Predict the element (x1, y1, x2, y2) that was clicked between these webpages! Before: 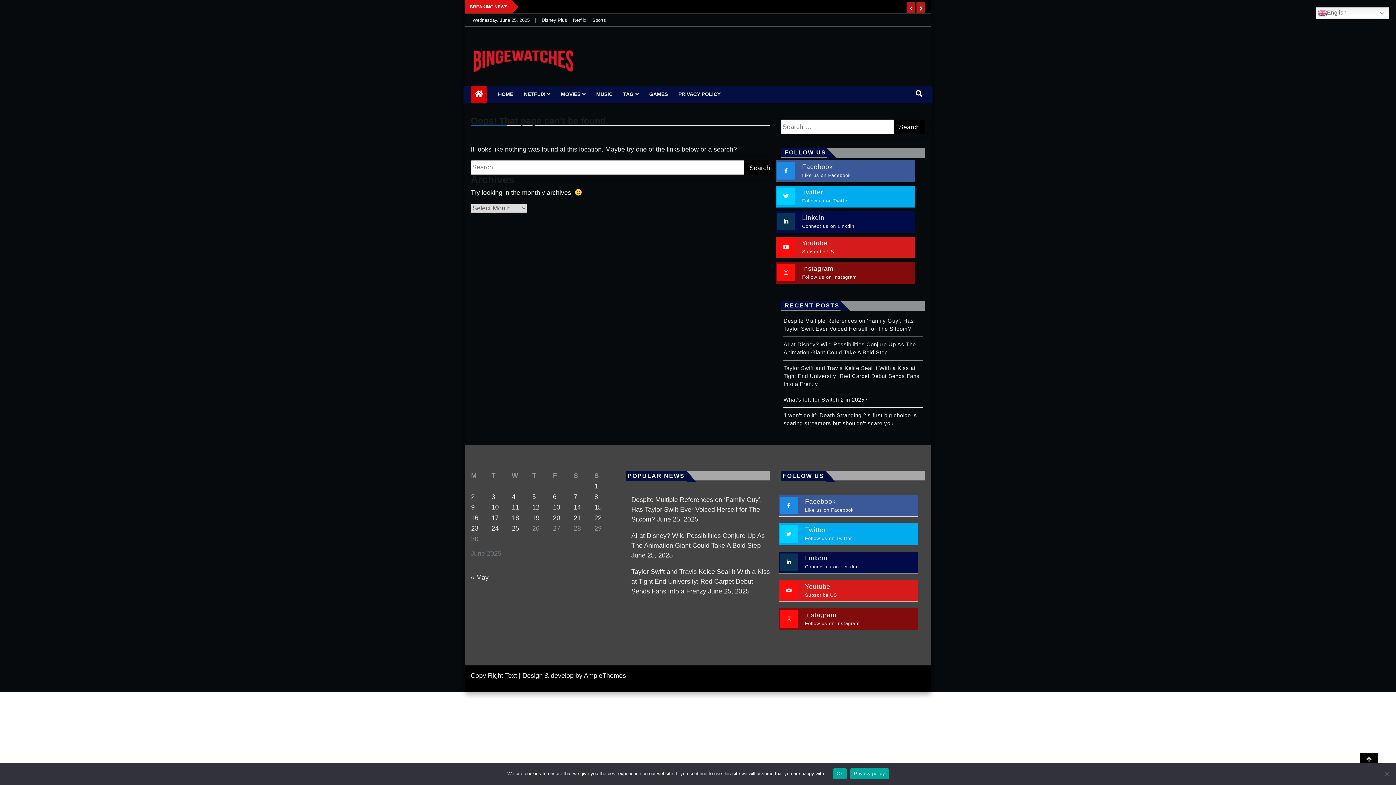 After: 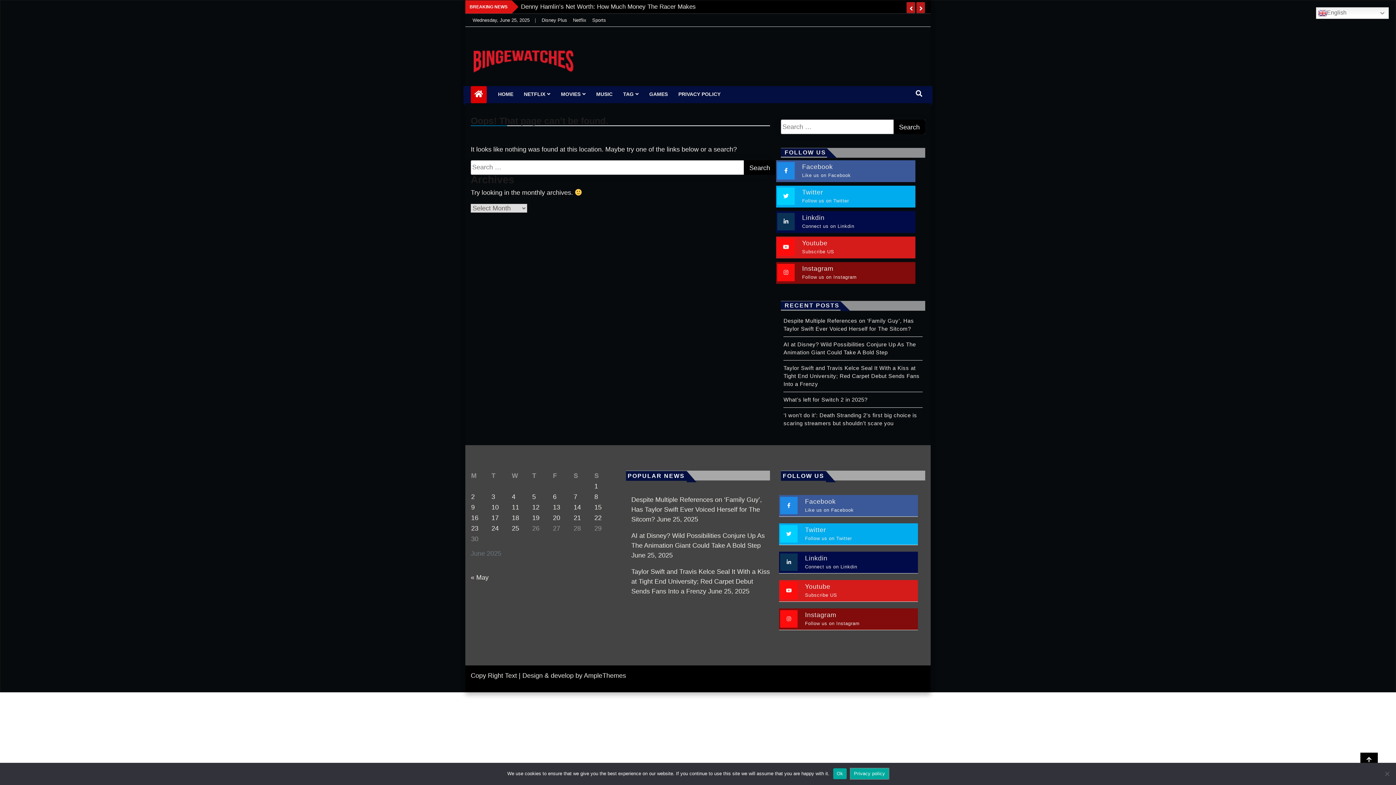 Action: bbox: (850, 768, 888, 779) label: Privacy policy